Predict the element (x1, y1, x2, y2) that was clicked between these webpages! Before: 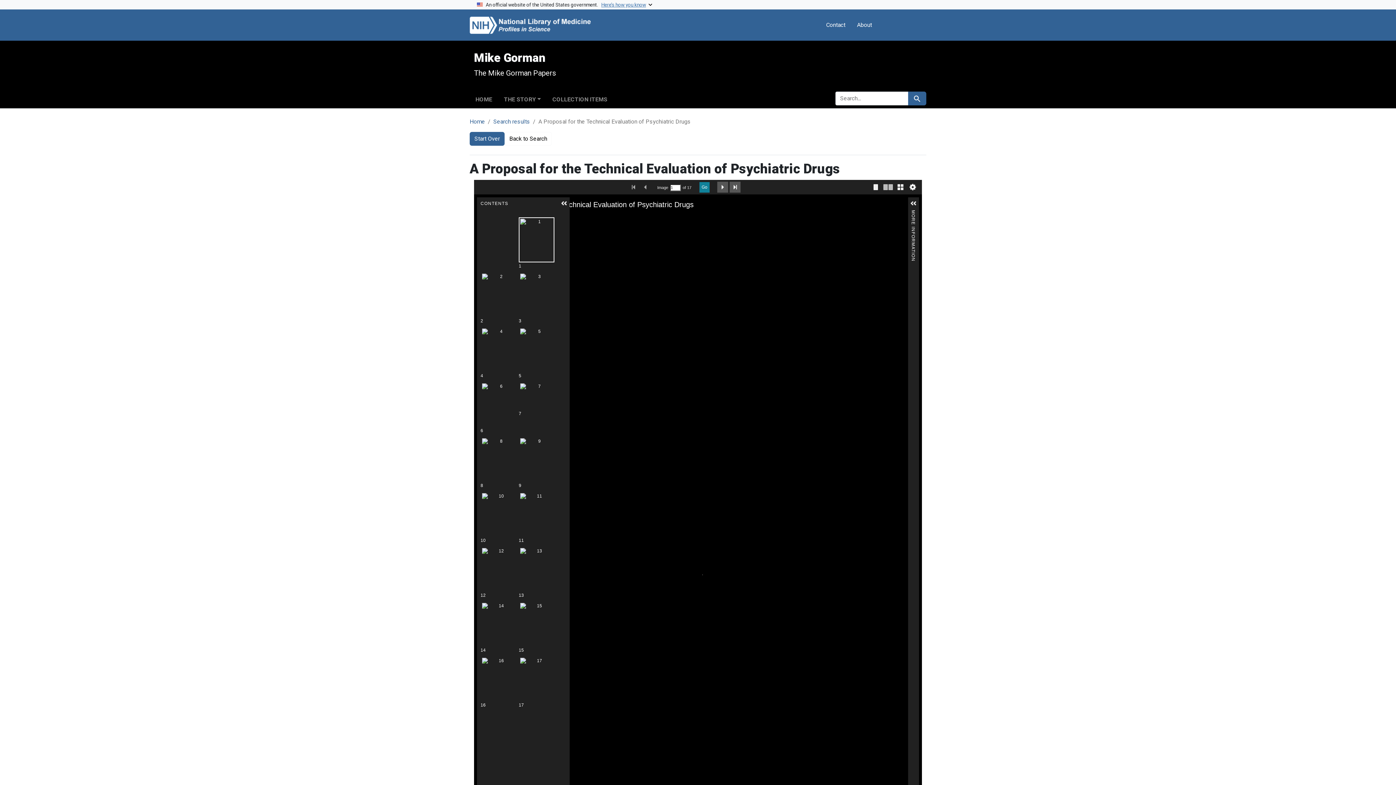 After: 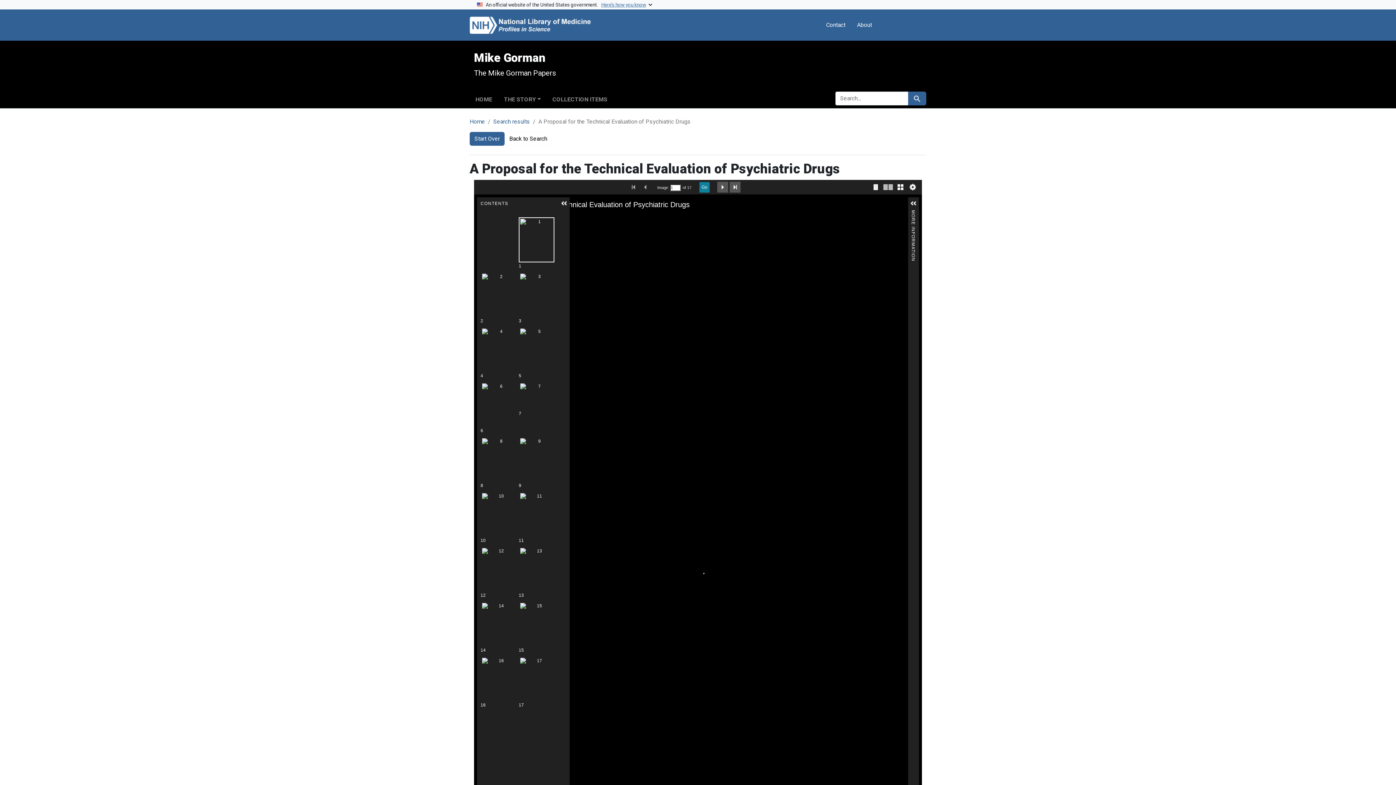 Action: bbox: (493, 118, 530, 125) label: Search results